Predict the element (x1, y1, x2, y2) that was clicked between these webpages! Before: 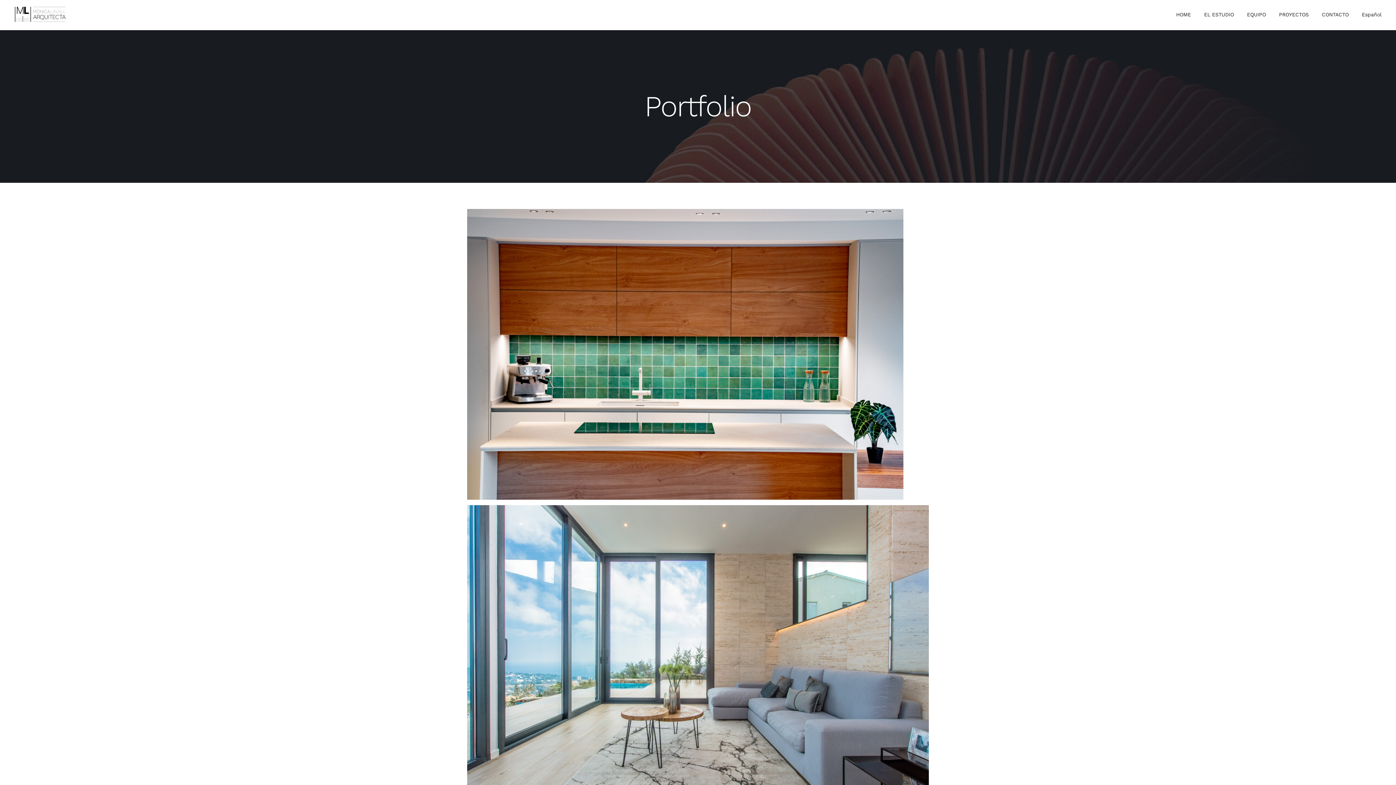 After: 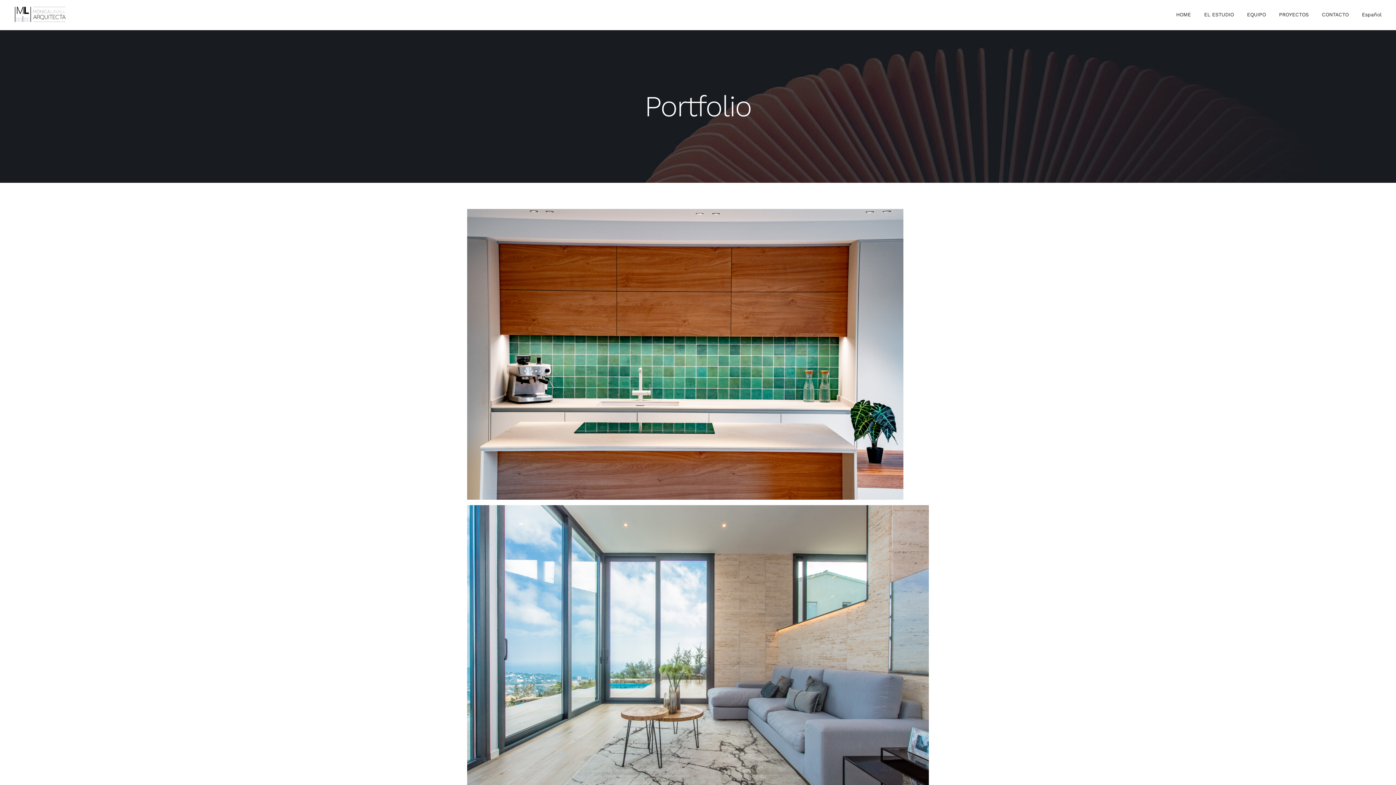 Action: label: Español bbox: (1362, 0, 1381, 30)